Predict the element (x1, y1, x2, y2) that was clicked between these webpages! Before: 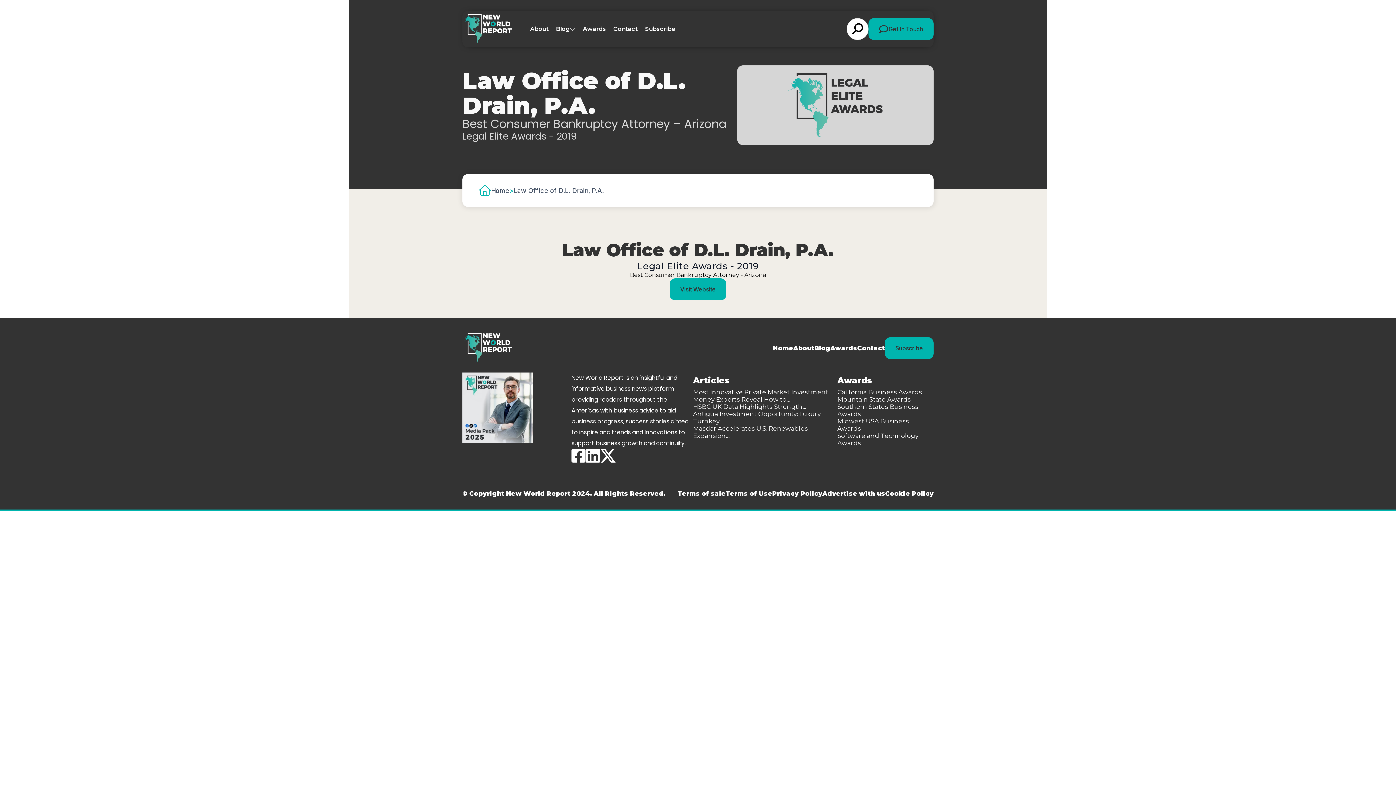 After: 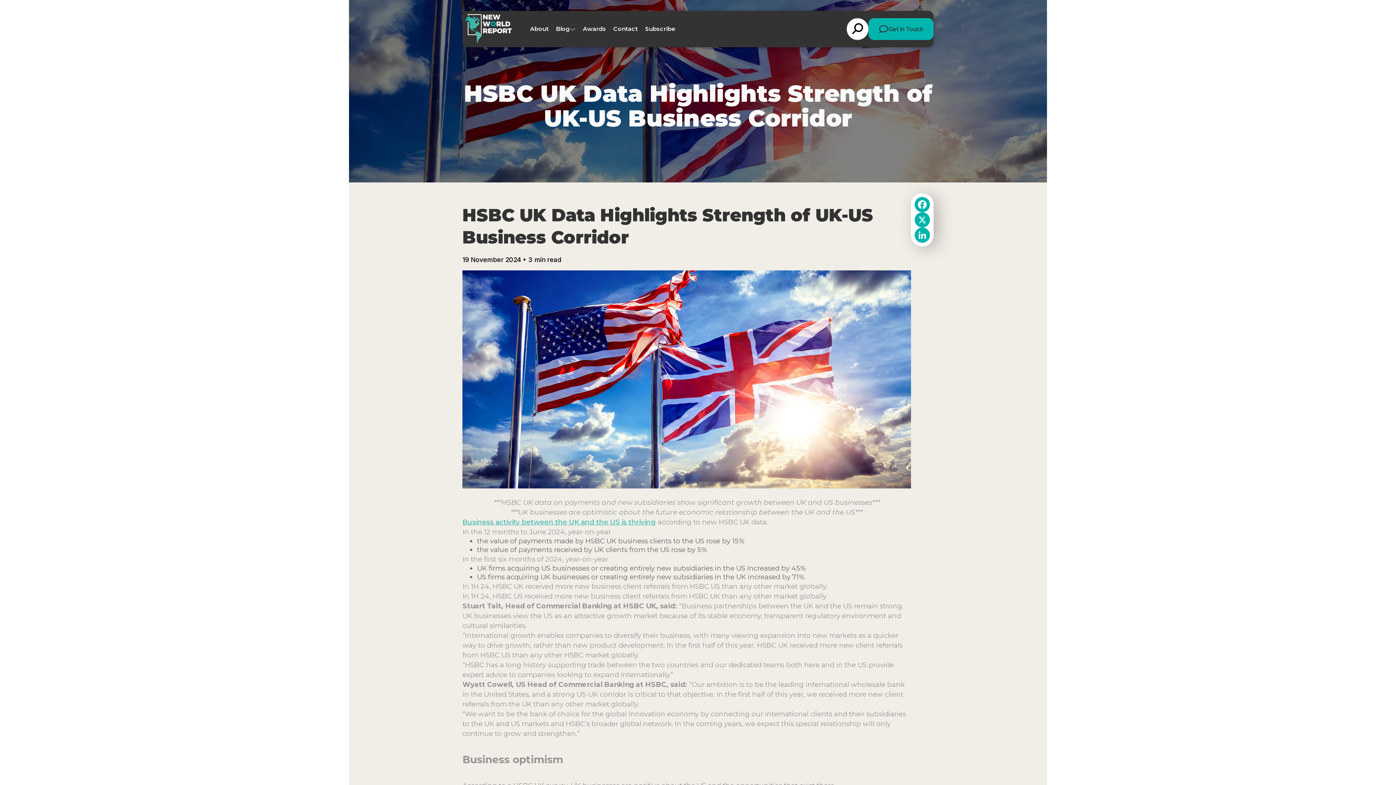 Action: label: HSBC UK Data Highlights Strength… bbox: (693, 403, 837, 410)